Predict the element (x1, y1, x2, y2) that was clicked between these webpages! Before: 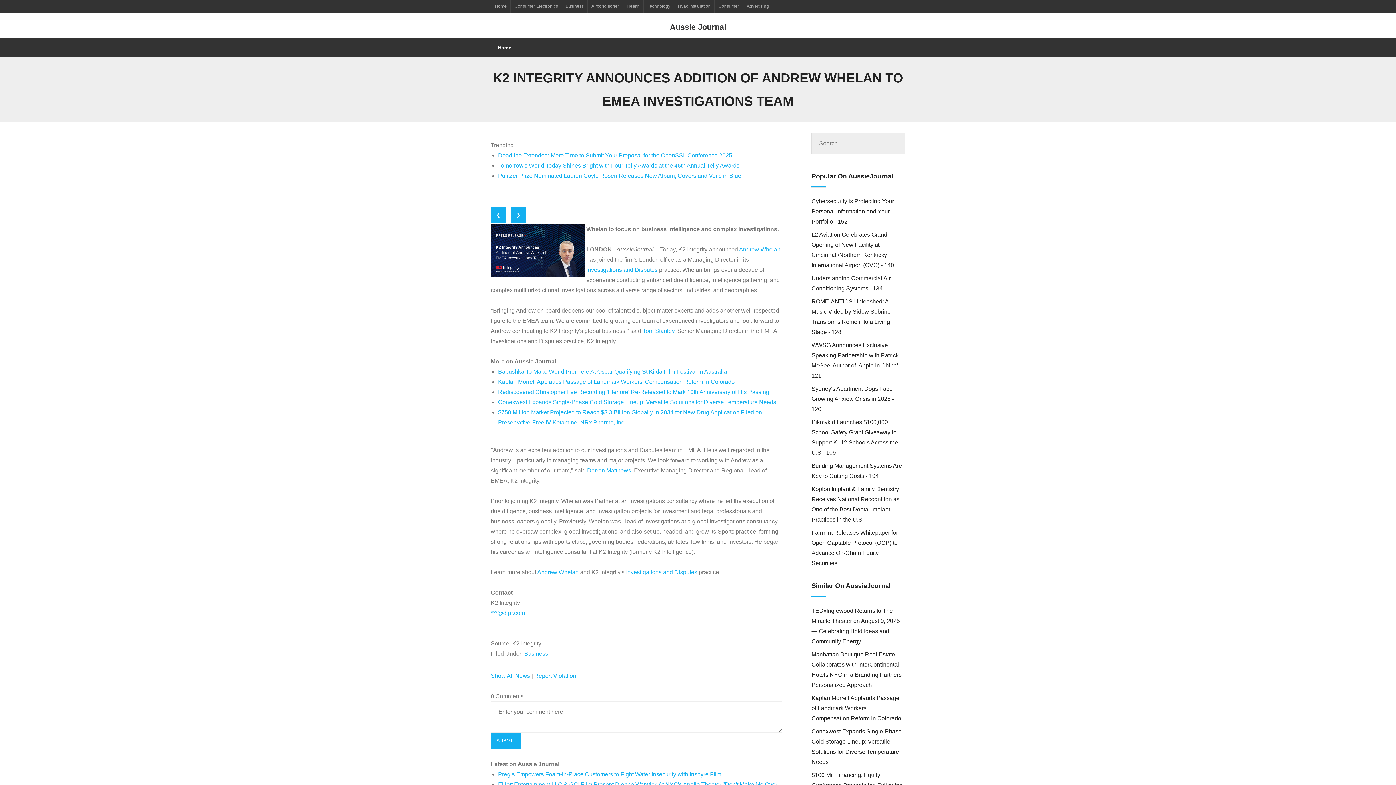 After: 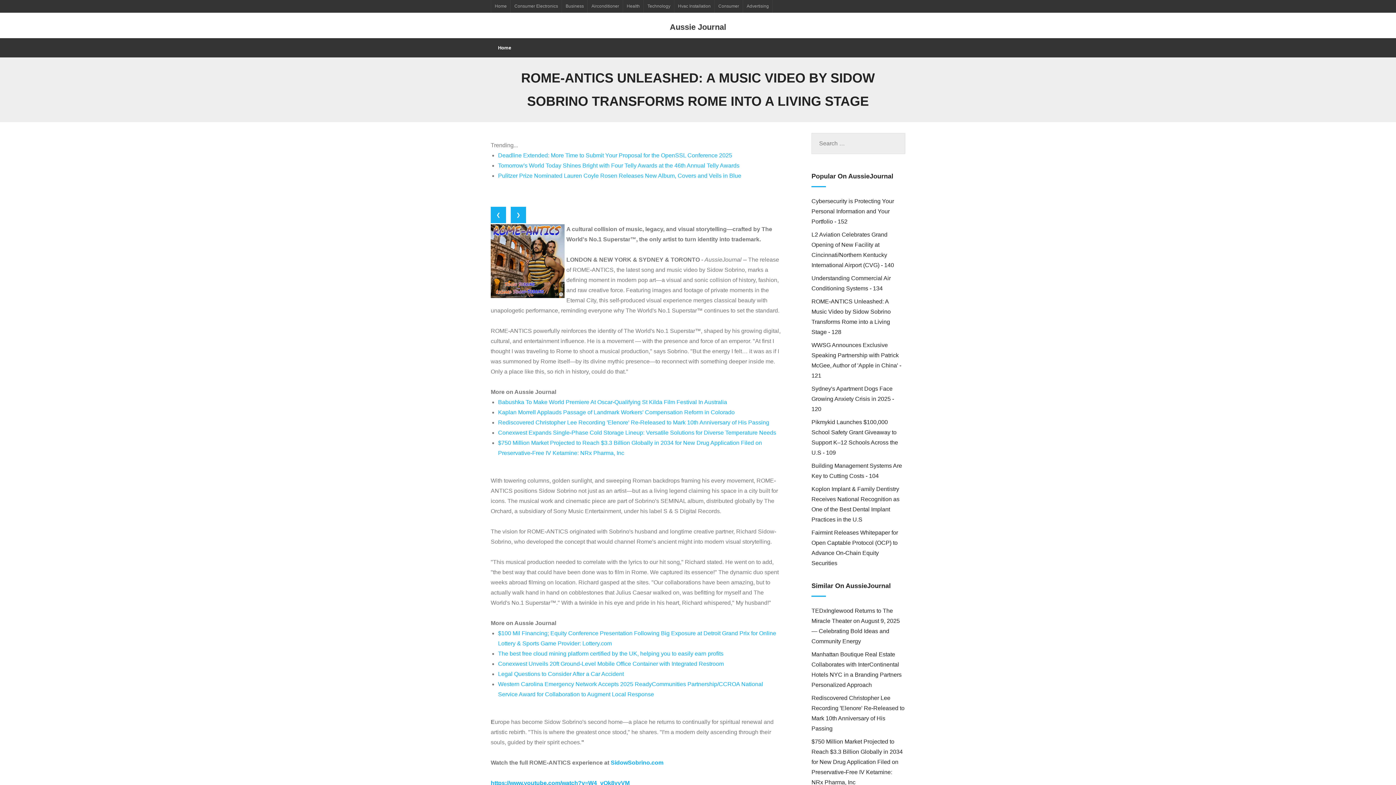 Action: label: ROME-ANTICS Unleashed: A Music Video by Sidow Sobrino Transforms Rome into a Living Stage - 128 bbox: (811, 295, 905, 338)